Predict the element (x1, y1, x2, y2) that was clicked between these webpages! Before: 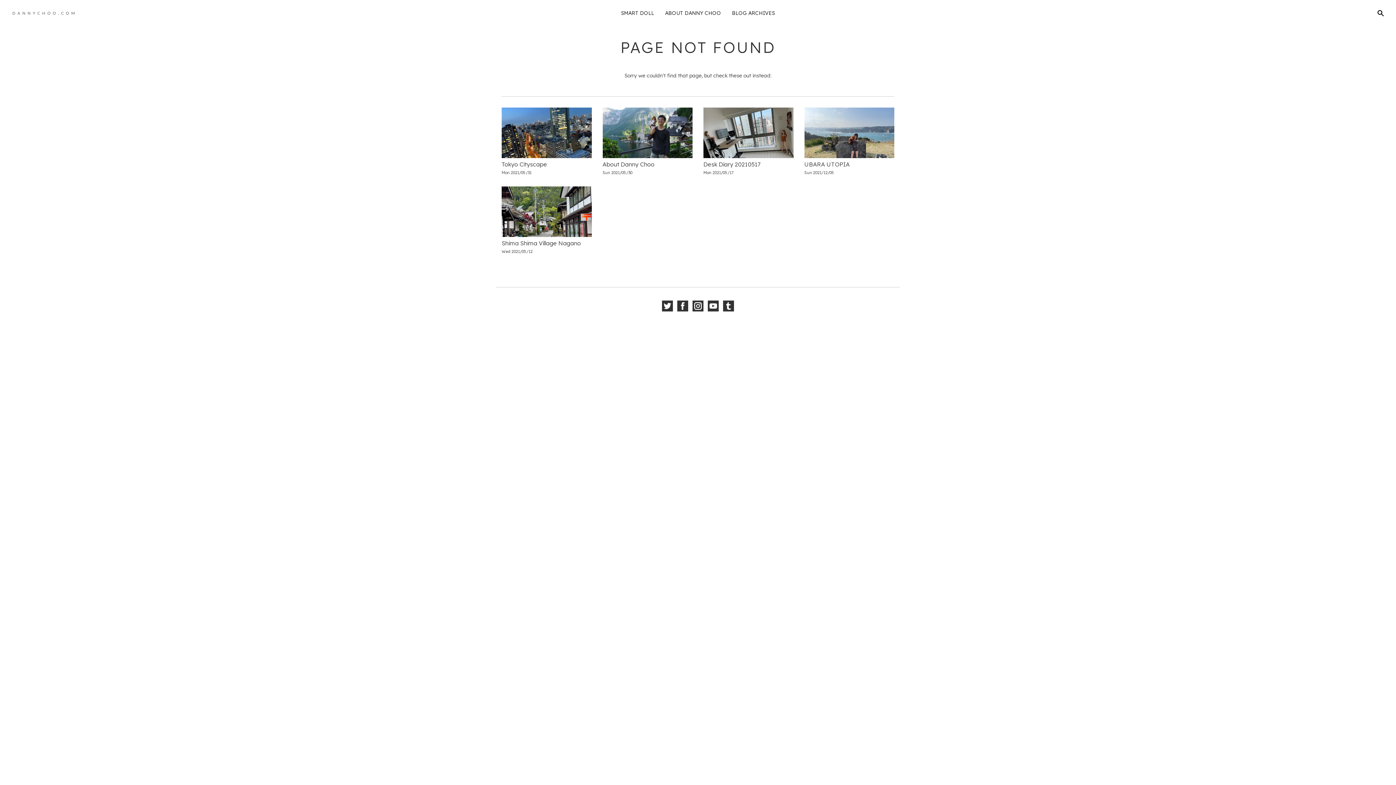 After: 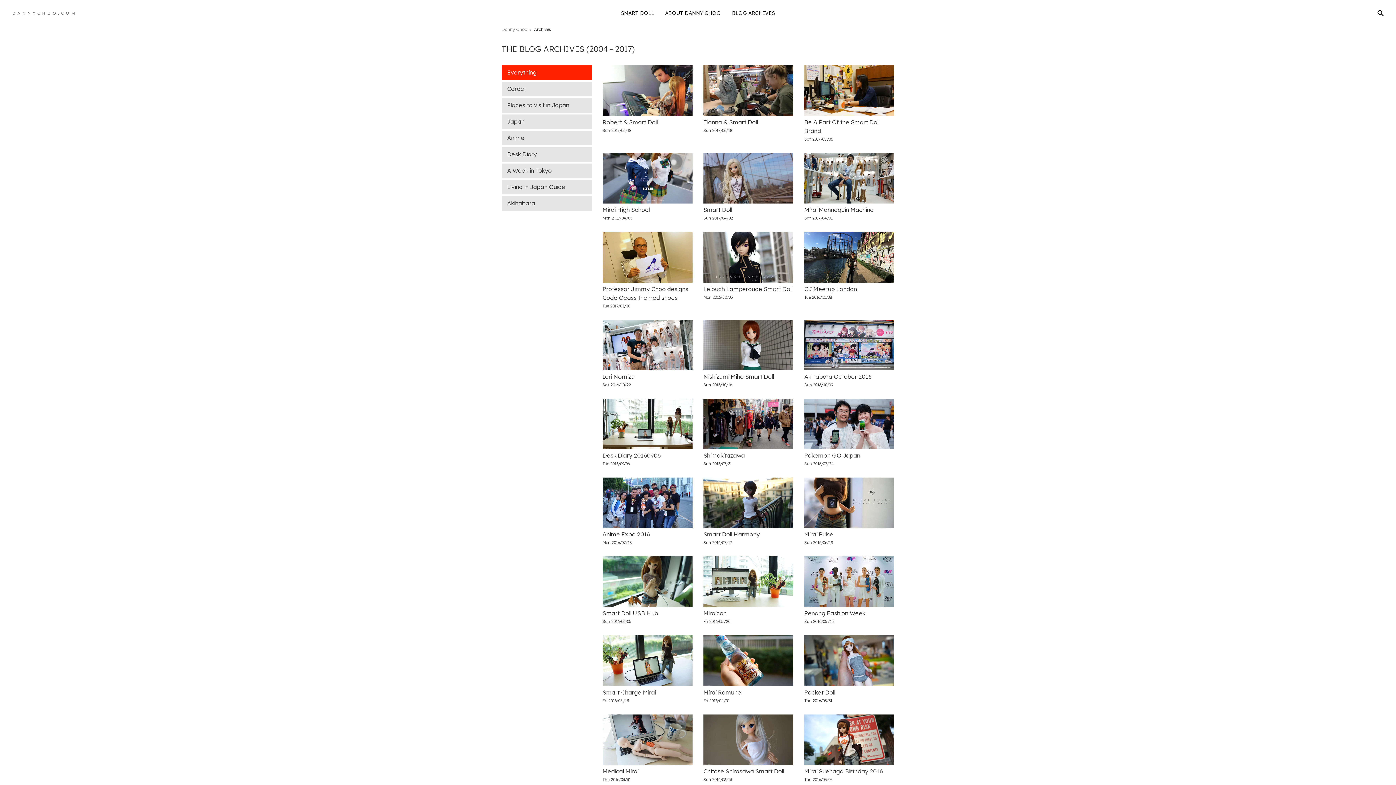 Action: label: BLOG ARCHIVES bbox: (726, 3, 780, 22)